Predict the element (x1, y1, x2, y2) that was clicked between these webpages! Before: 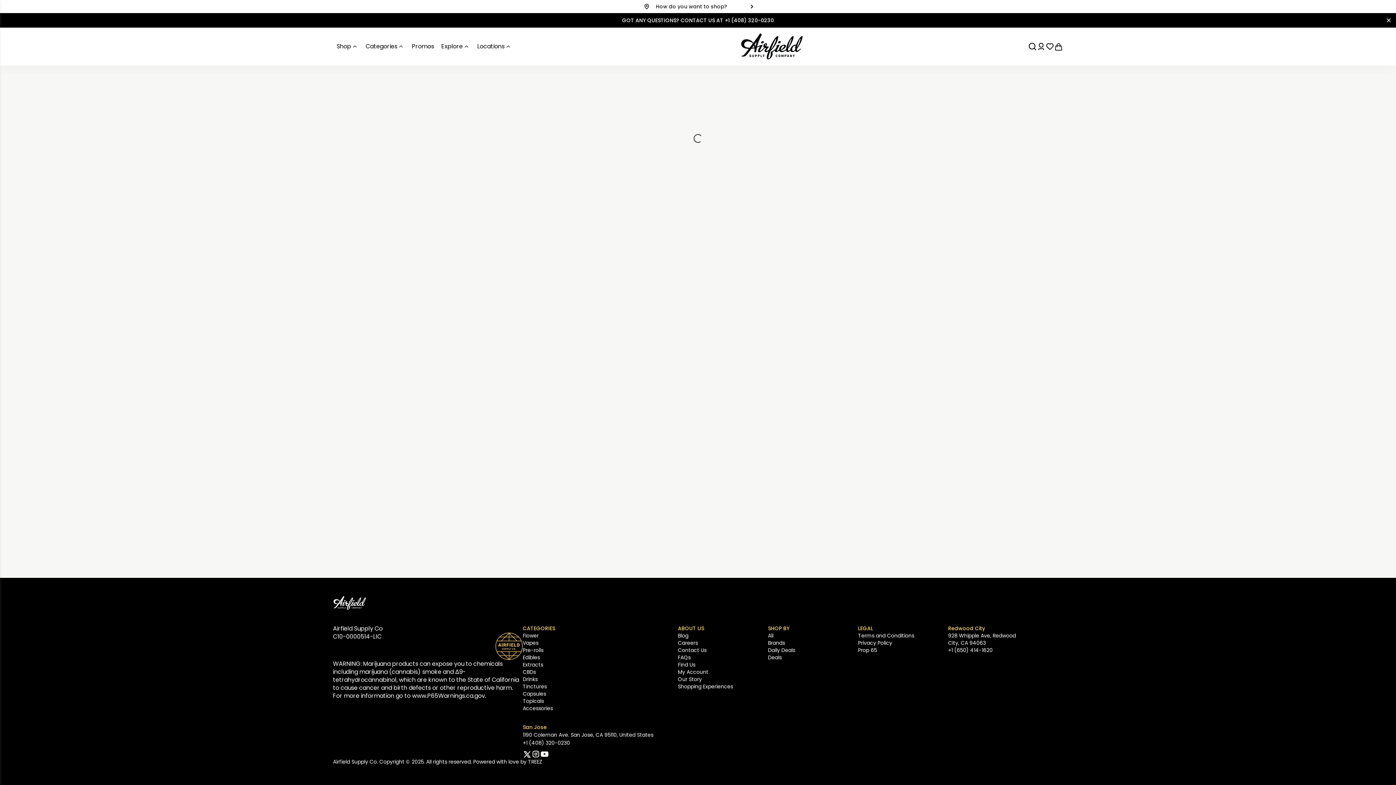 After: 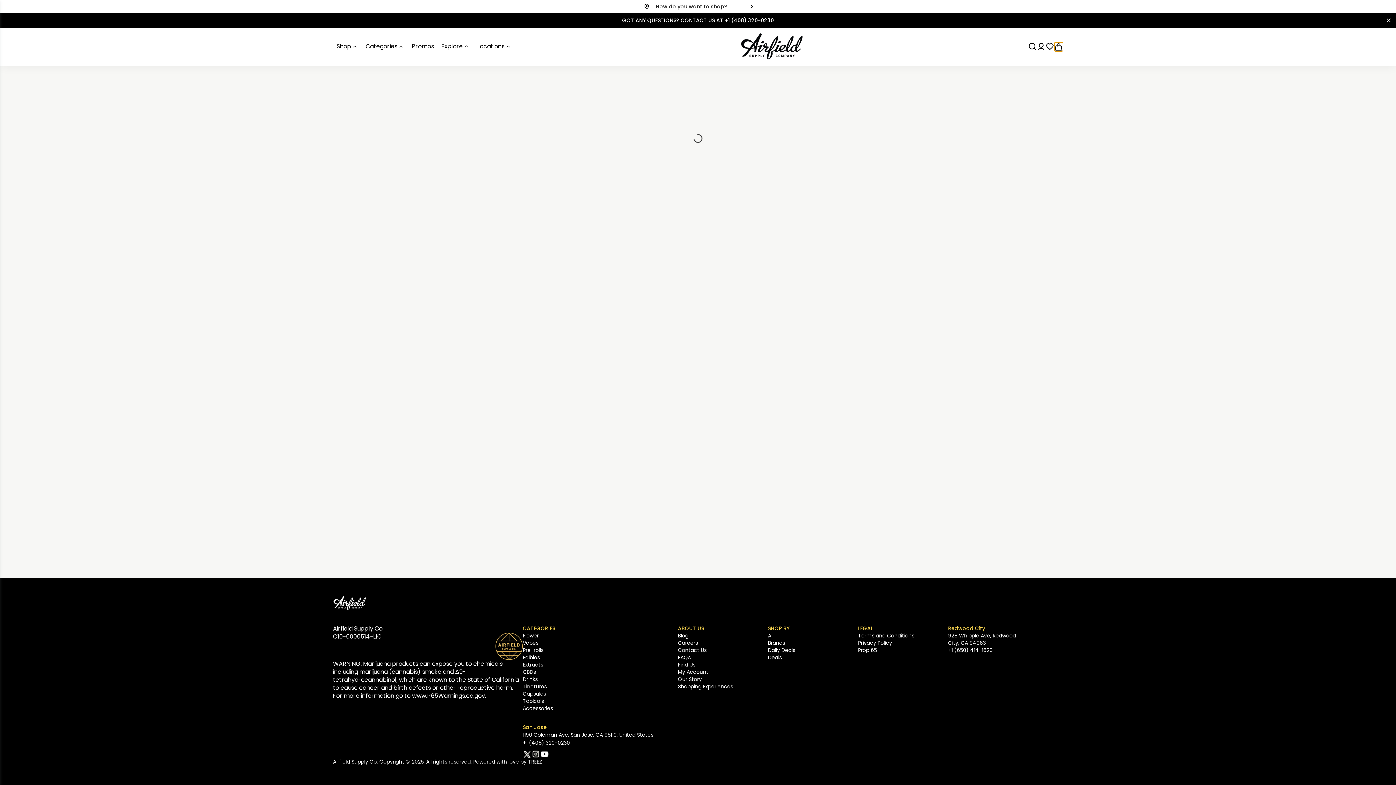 Action: label: Go Shopping Cart bbox: (1054, 42, 1063, 51)